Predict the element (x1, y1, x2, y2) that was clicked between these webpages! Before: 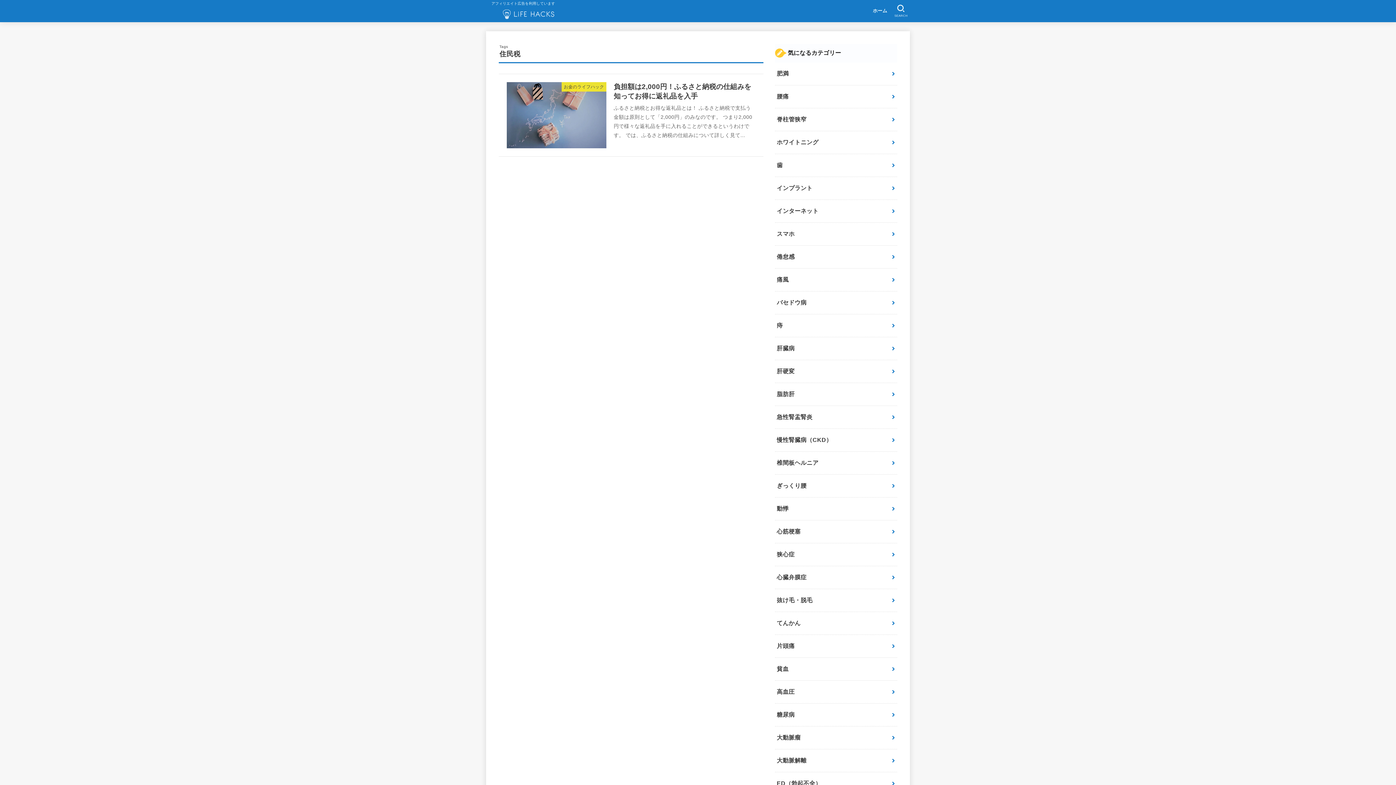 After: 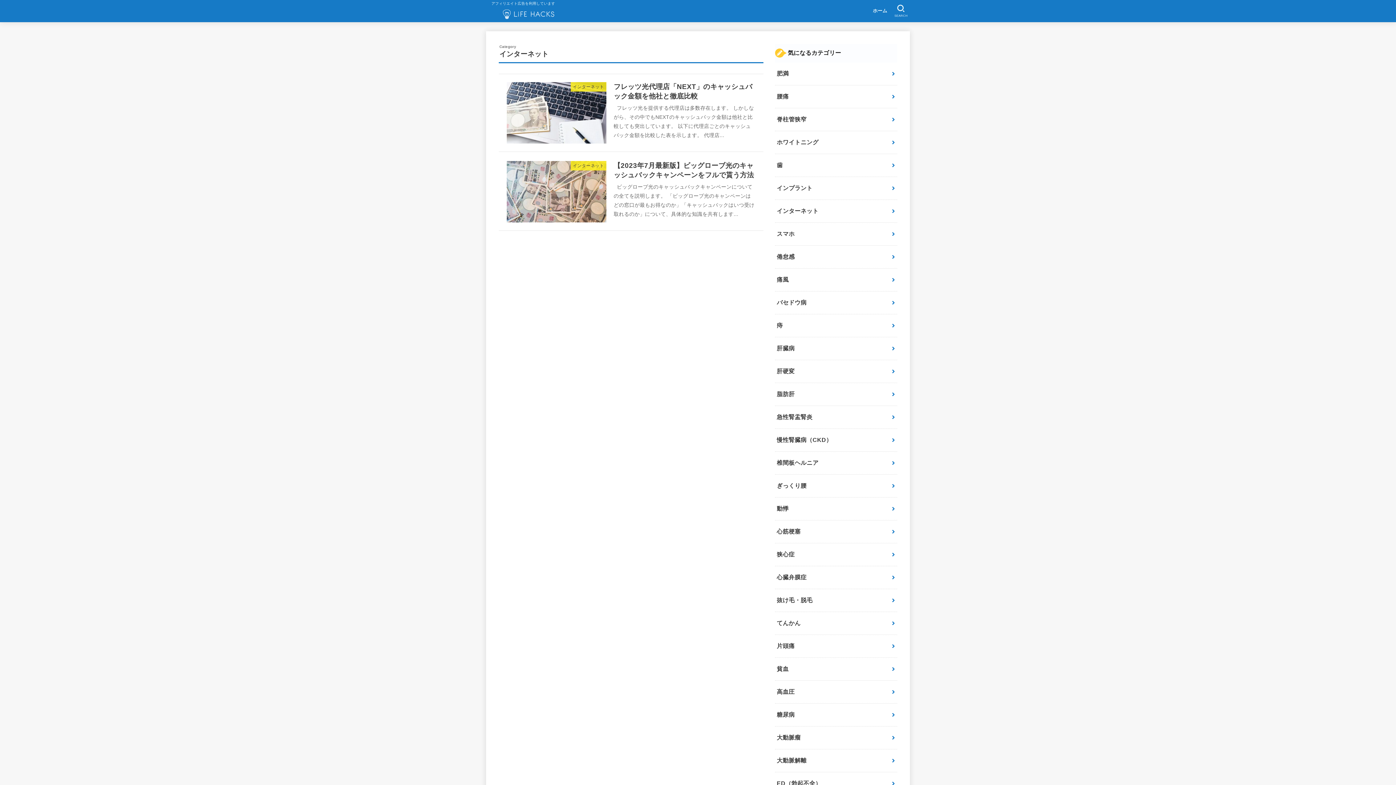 Action: bbox: (775, 199, 897, 222) label: インターネット